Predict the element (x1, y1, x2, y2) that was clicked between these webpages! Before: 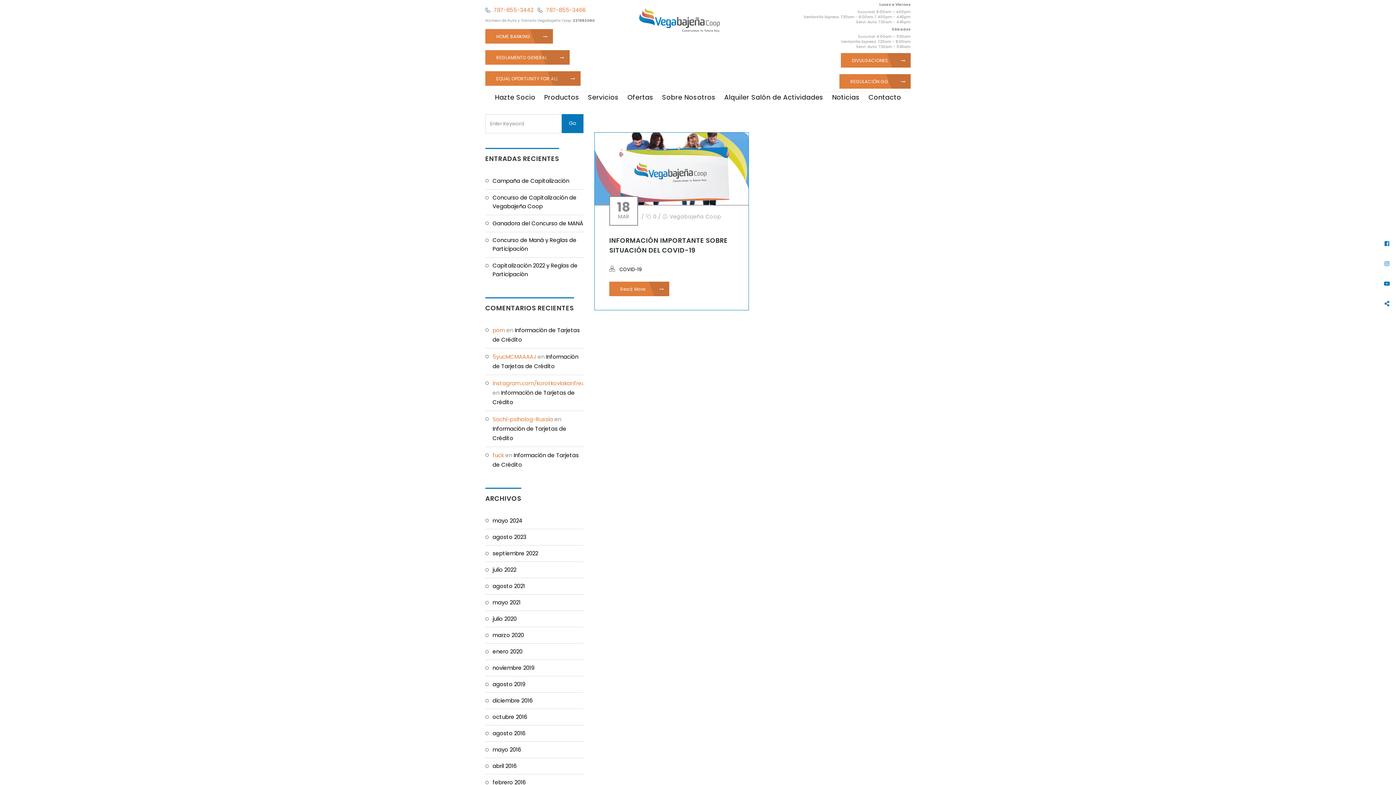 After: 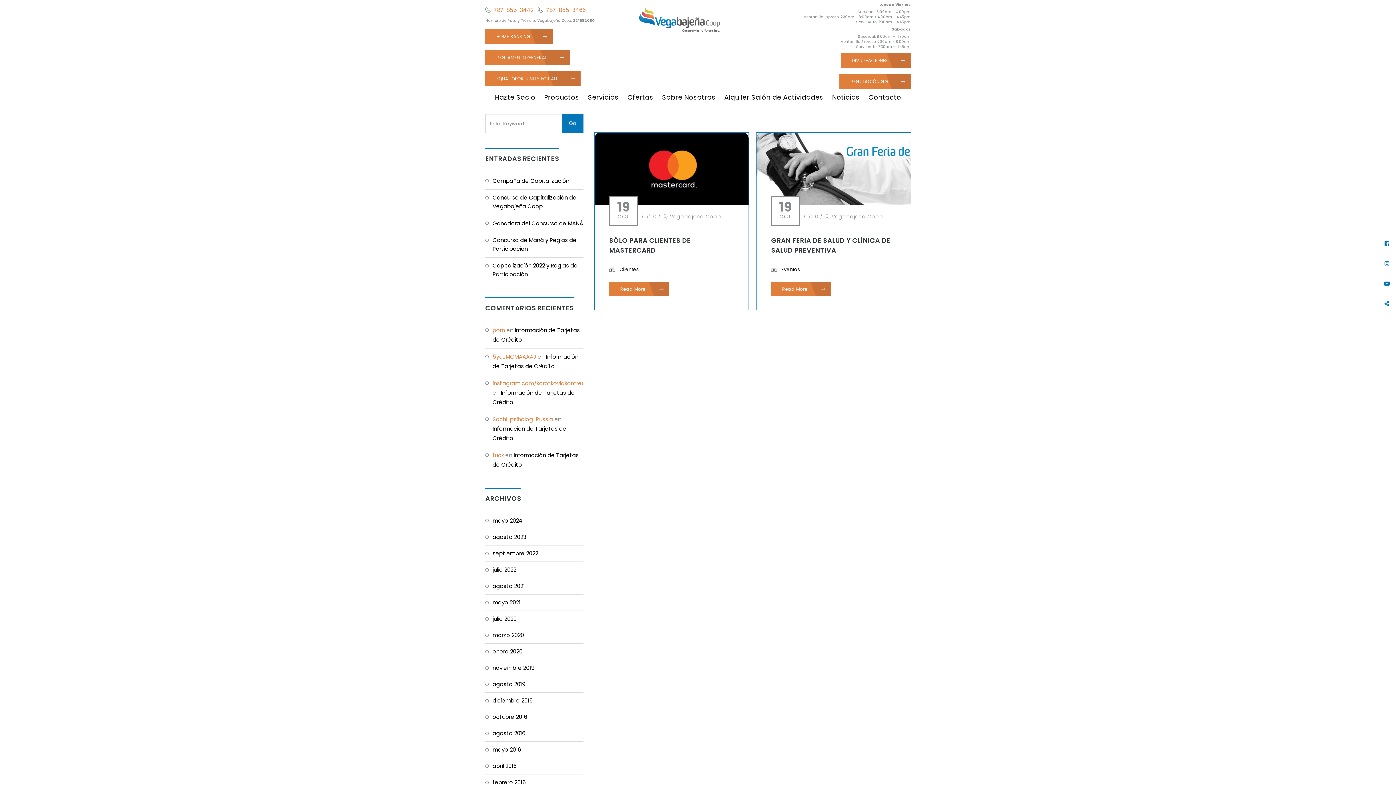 Action: bbox: (485, 709, 583, 725) label: octubre 2016